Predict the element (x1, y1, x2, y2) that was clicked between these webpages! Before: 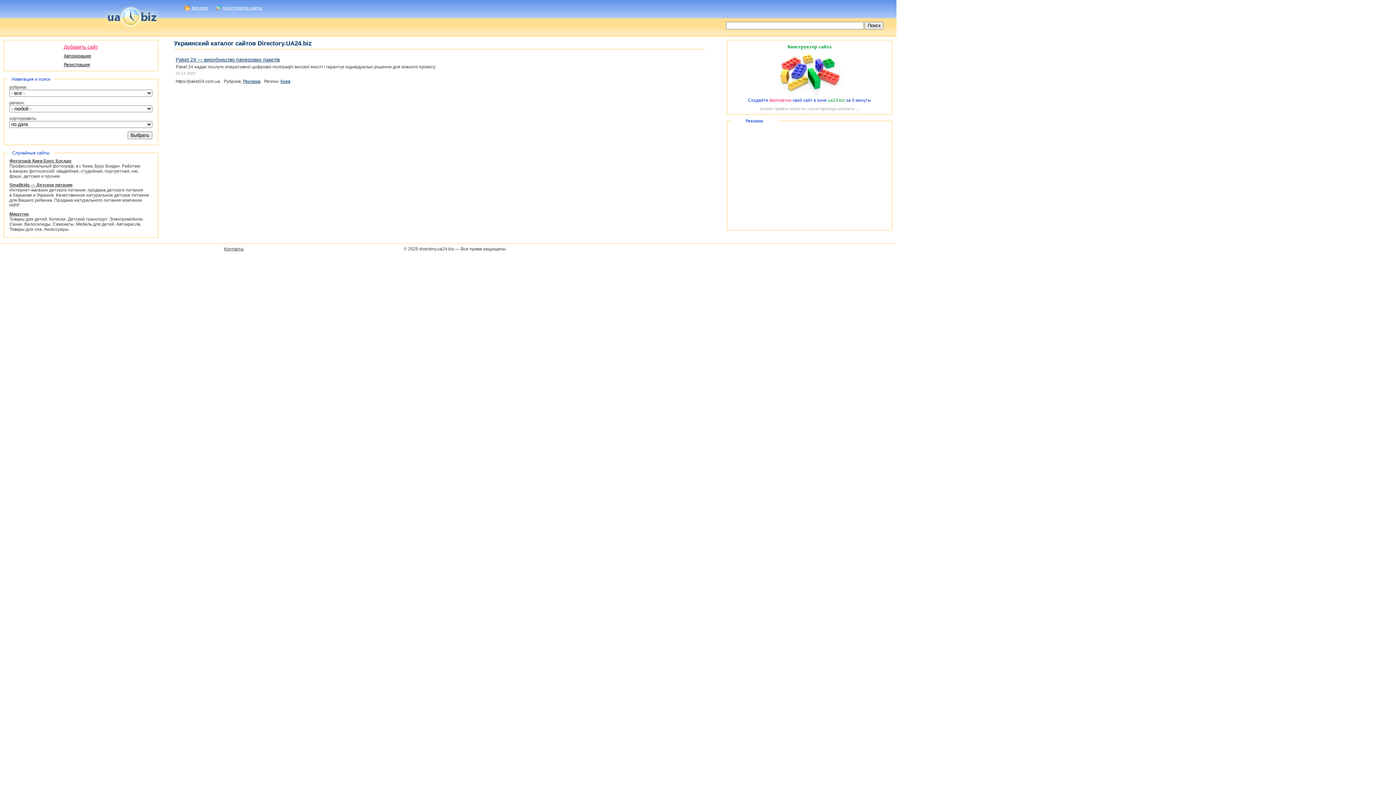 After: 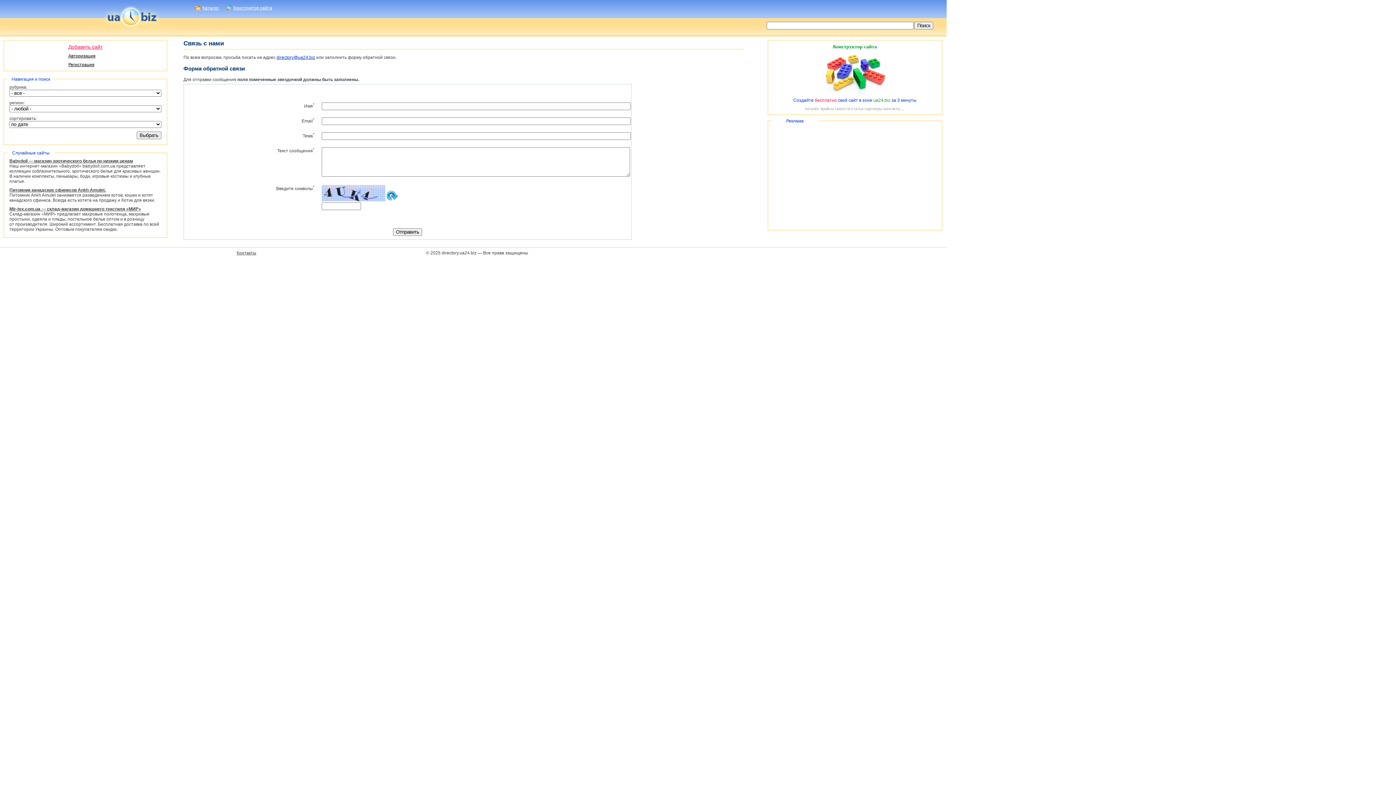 Action: bbox: (224, 246, 243, 251) label: Контакты